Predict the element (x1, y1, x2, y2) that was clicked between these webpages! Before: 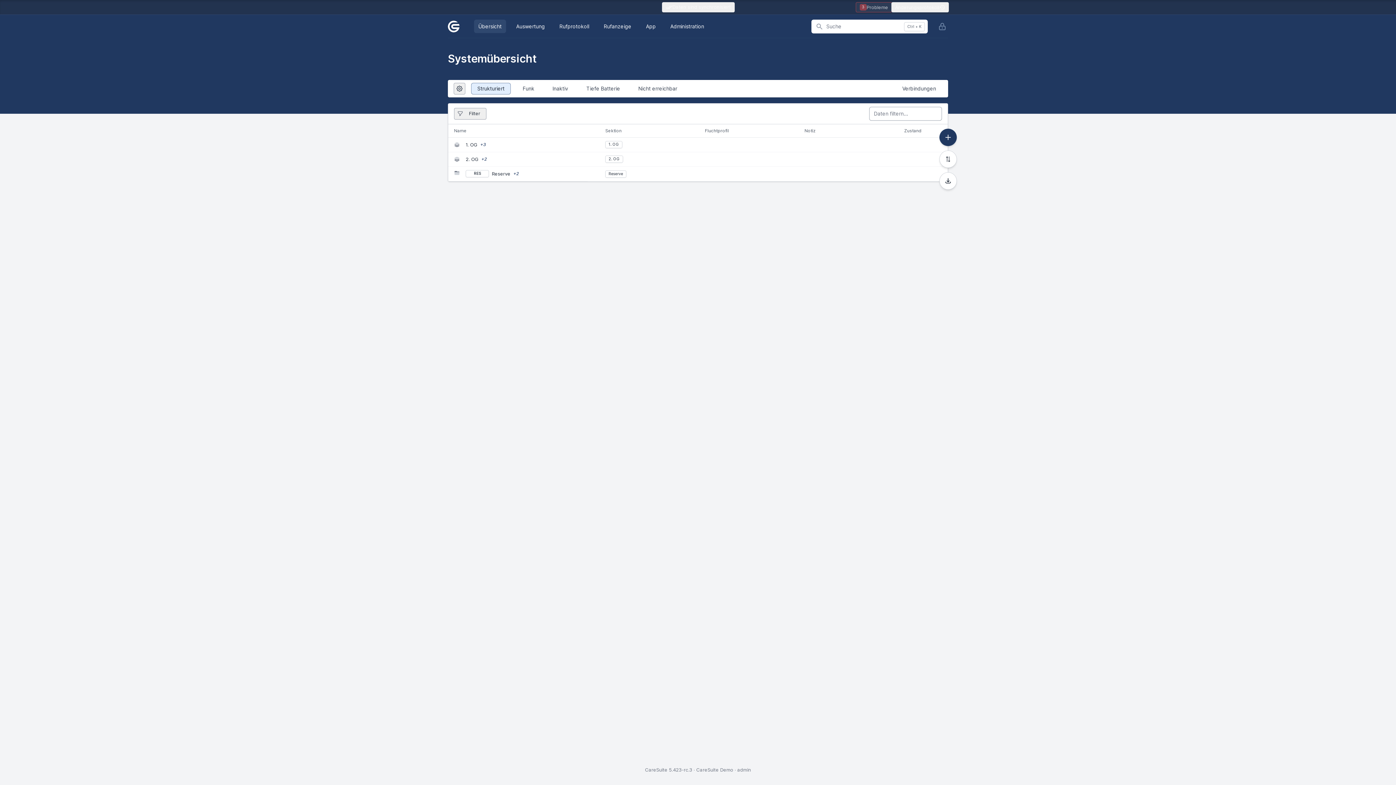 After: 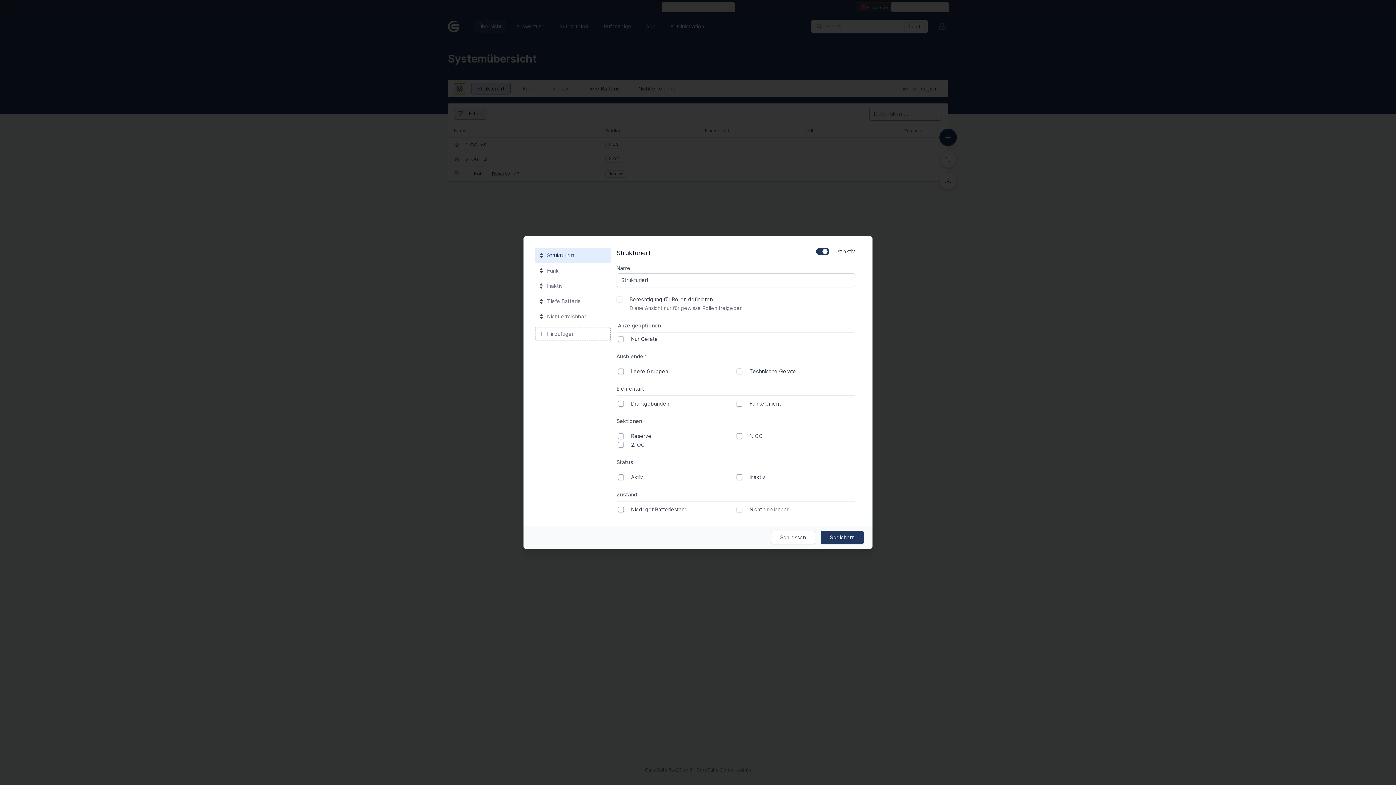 Action: bbox: (453, 82, 465, 94)